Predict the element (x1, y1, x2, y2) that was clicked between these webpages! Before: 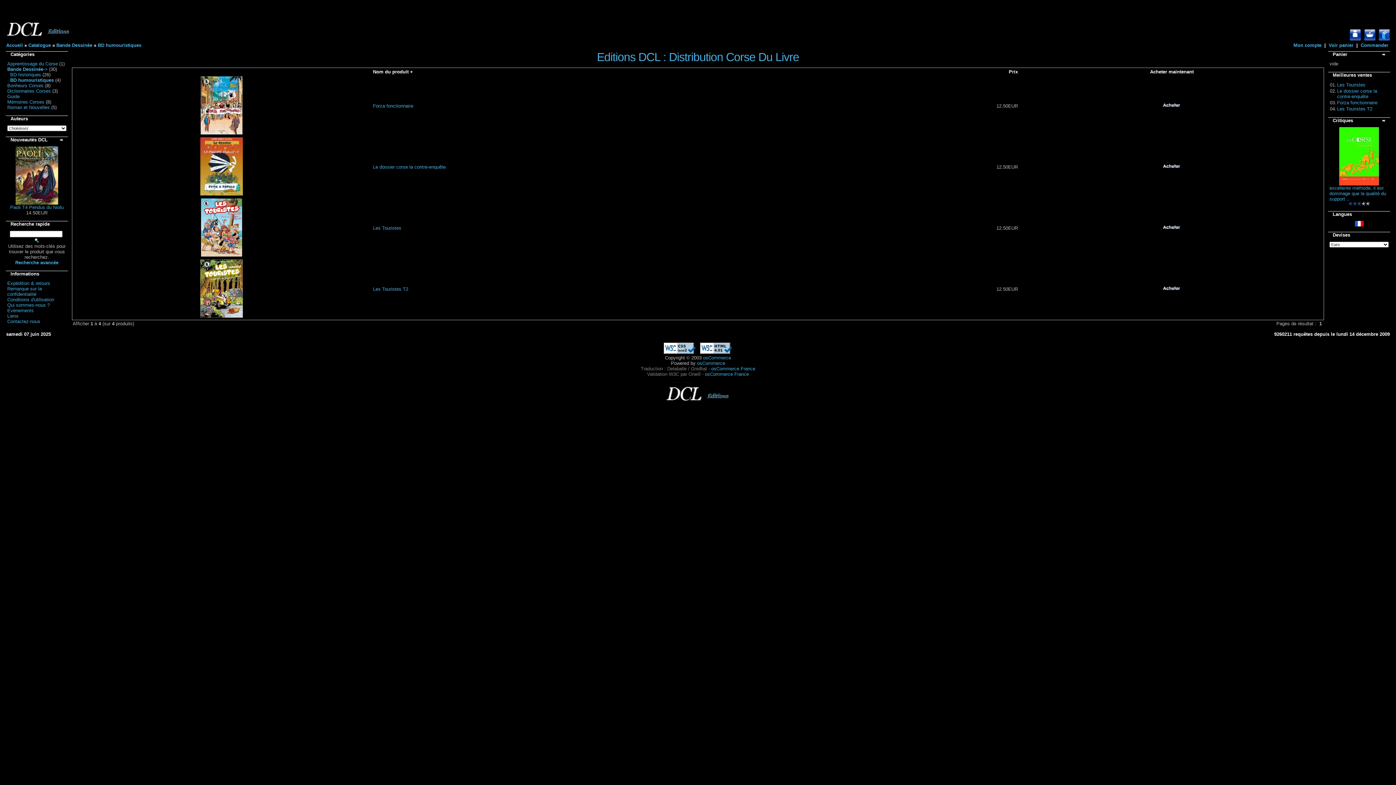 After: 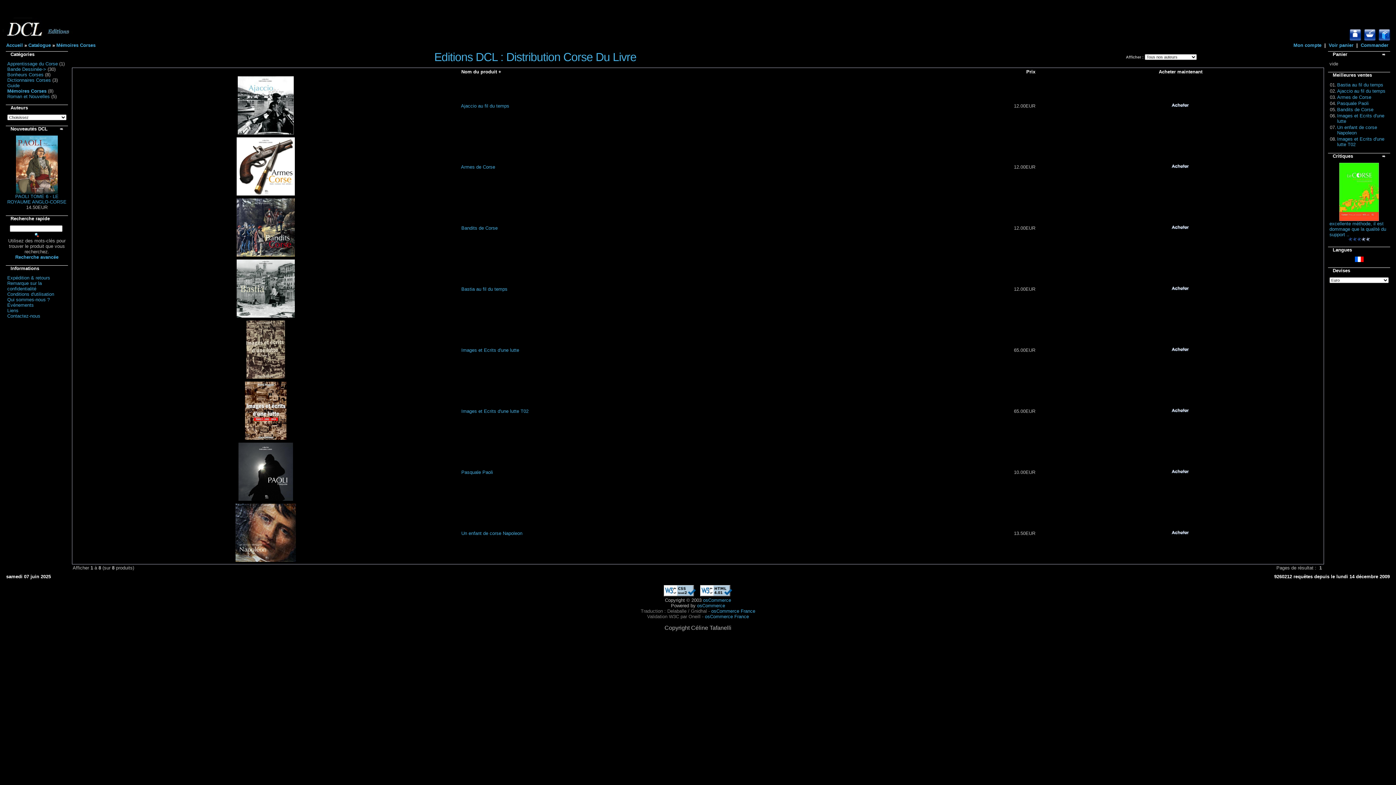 Action: bbox: (7, 99, 44, 104) label: Mémoires Corses